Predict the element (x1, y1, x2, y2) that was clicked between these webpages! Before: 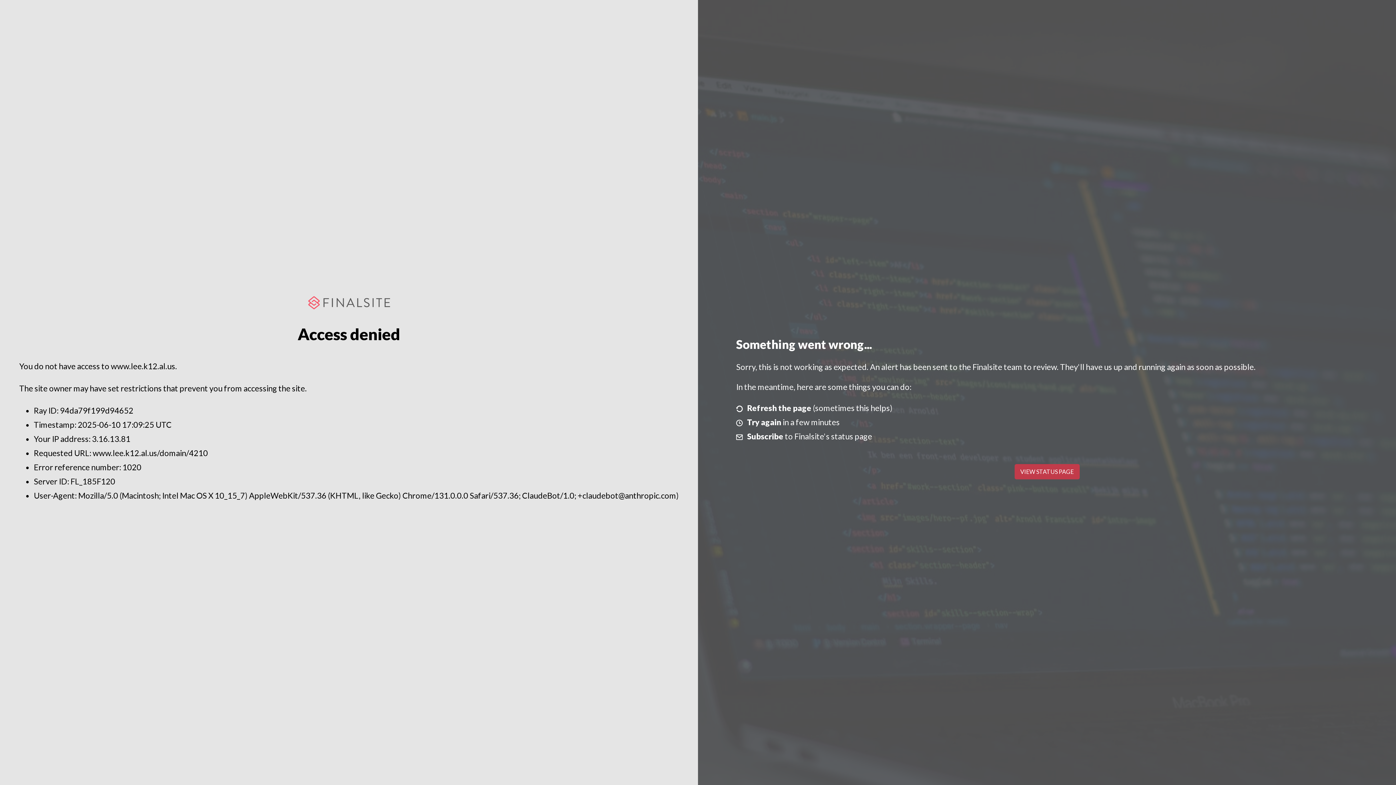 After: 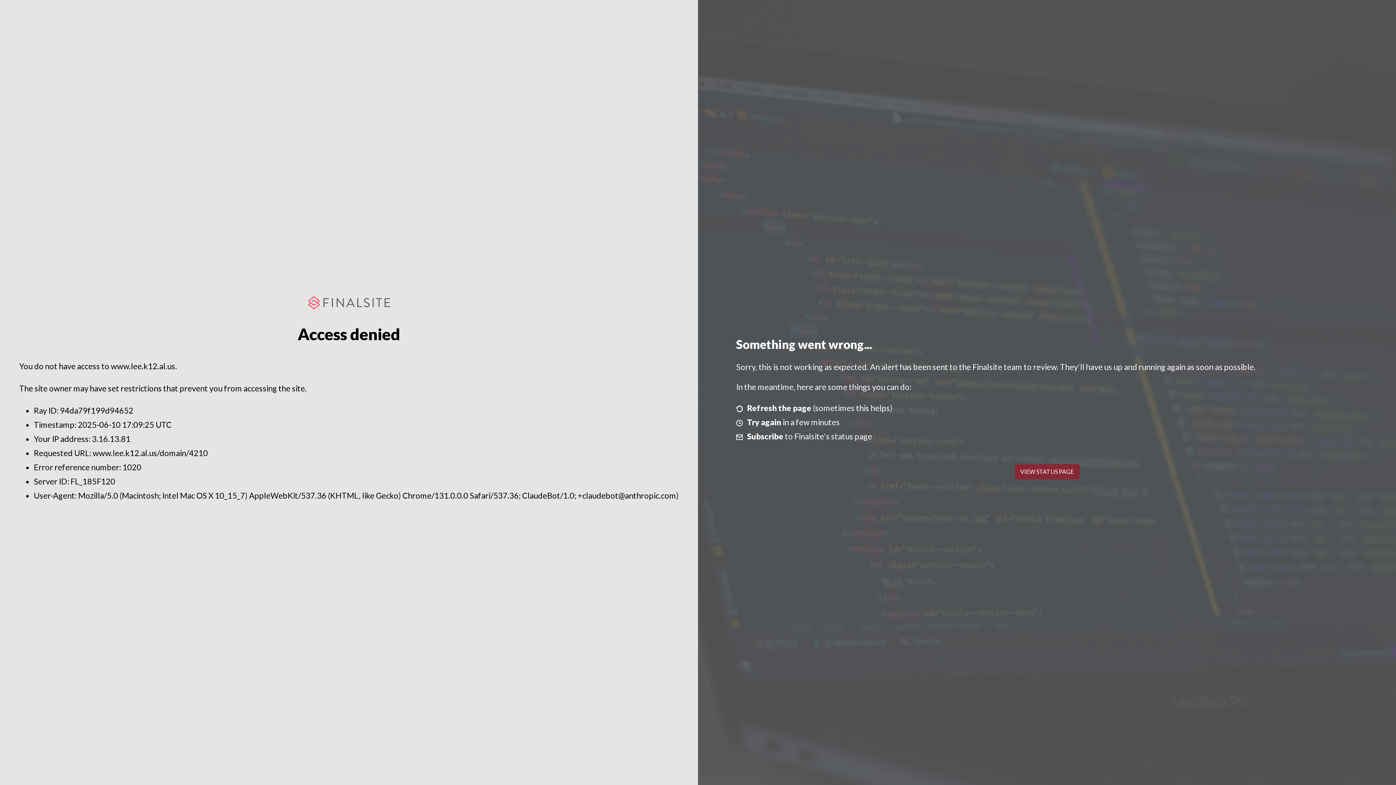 Action: label: VIEW STATUS PAGE bbox: (1014, 464, 1079, 479)